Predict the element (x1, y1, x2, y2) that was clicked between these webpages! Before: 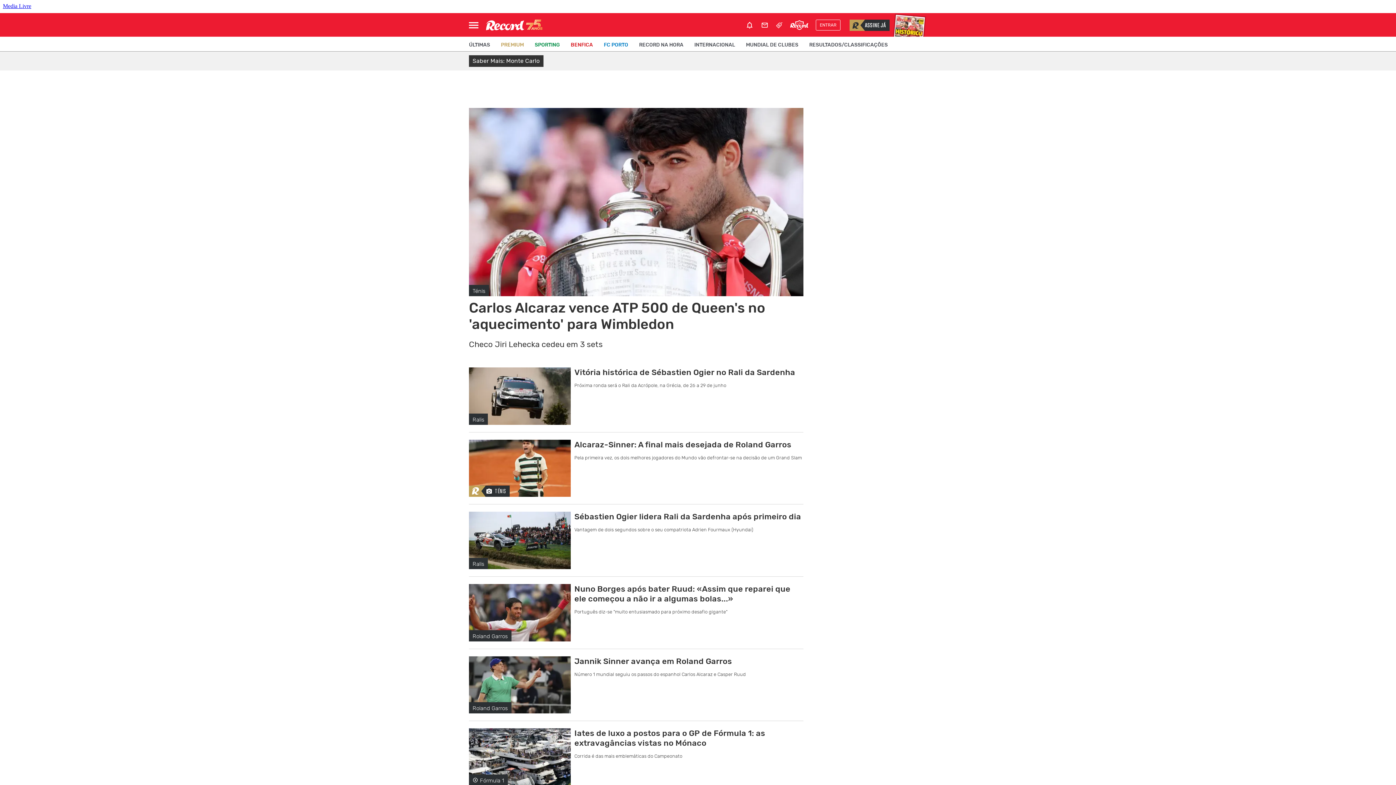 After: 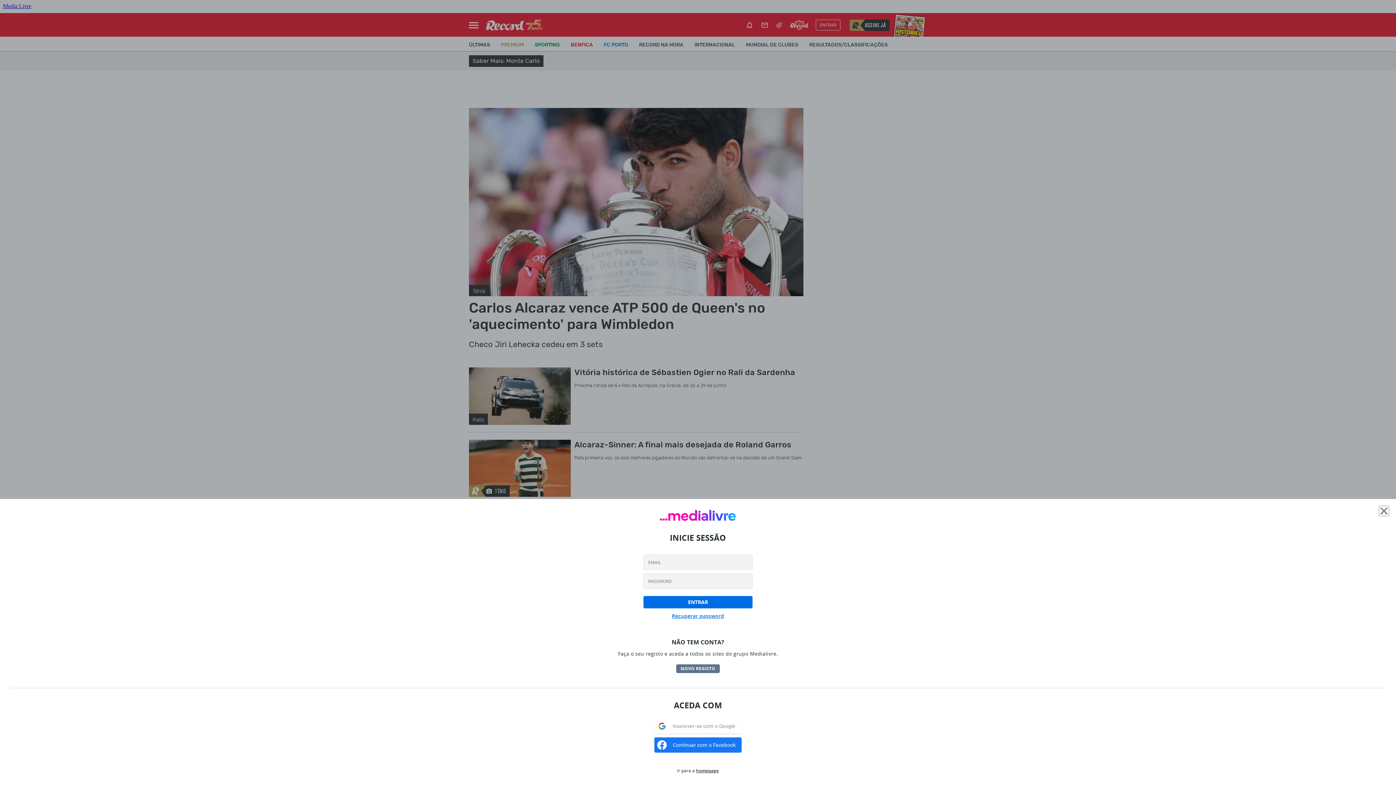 Action: bbox: (820, 21, 836, 28) label: ENTRAR